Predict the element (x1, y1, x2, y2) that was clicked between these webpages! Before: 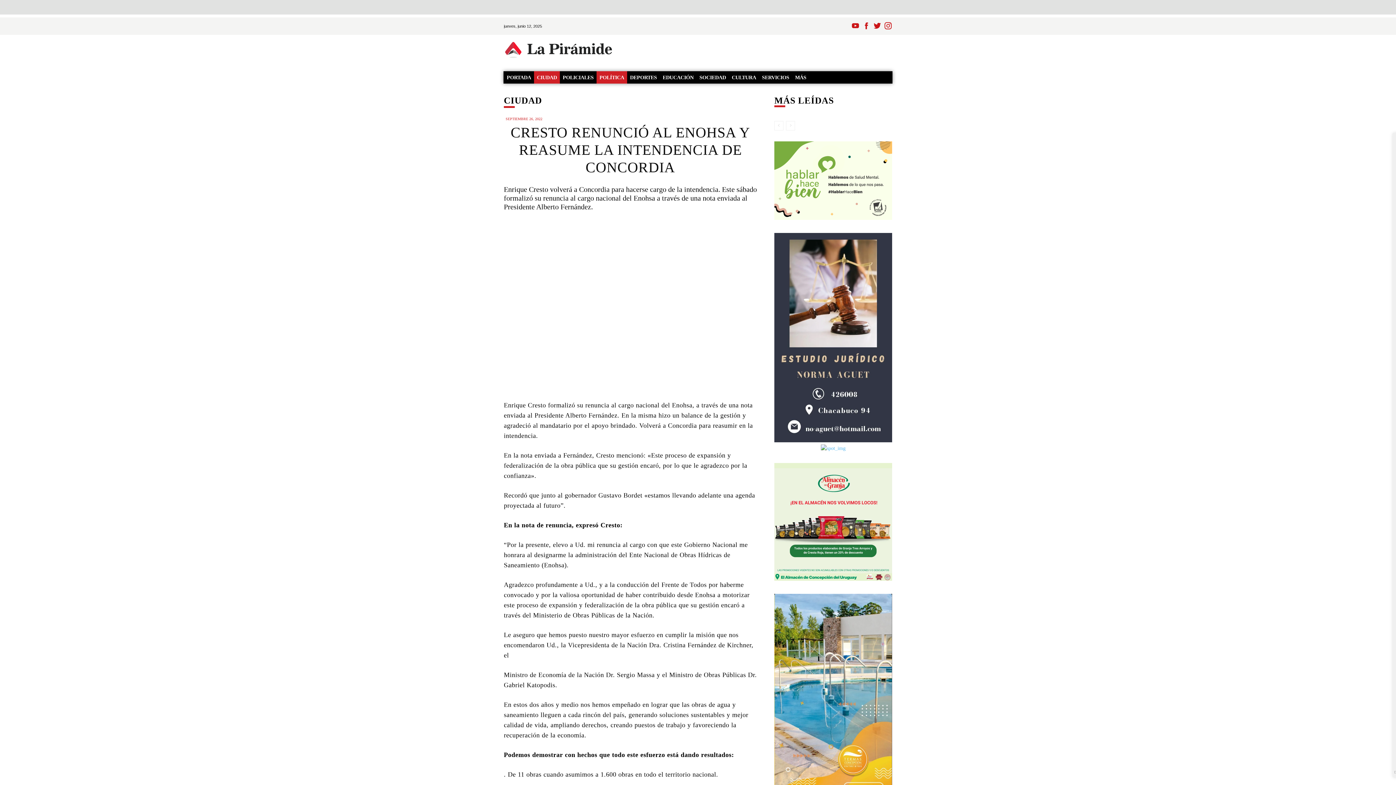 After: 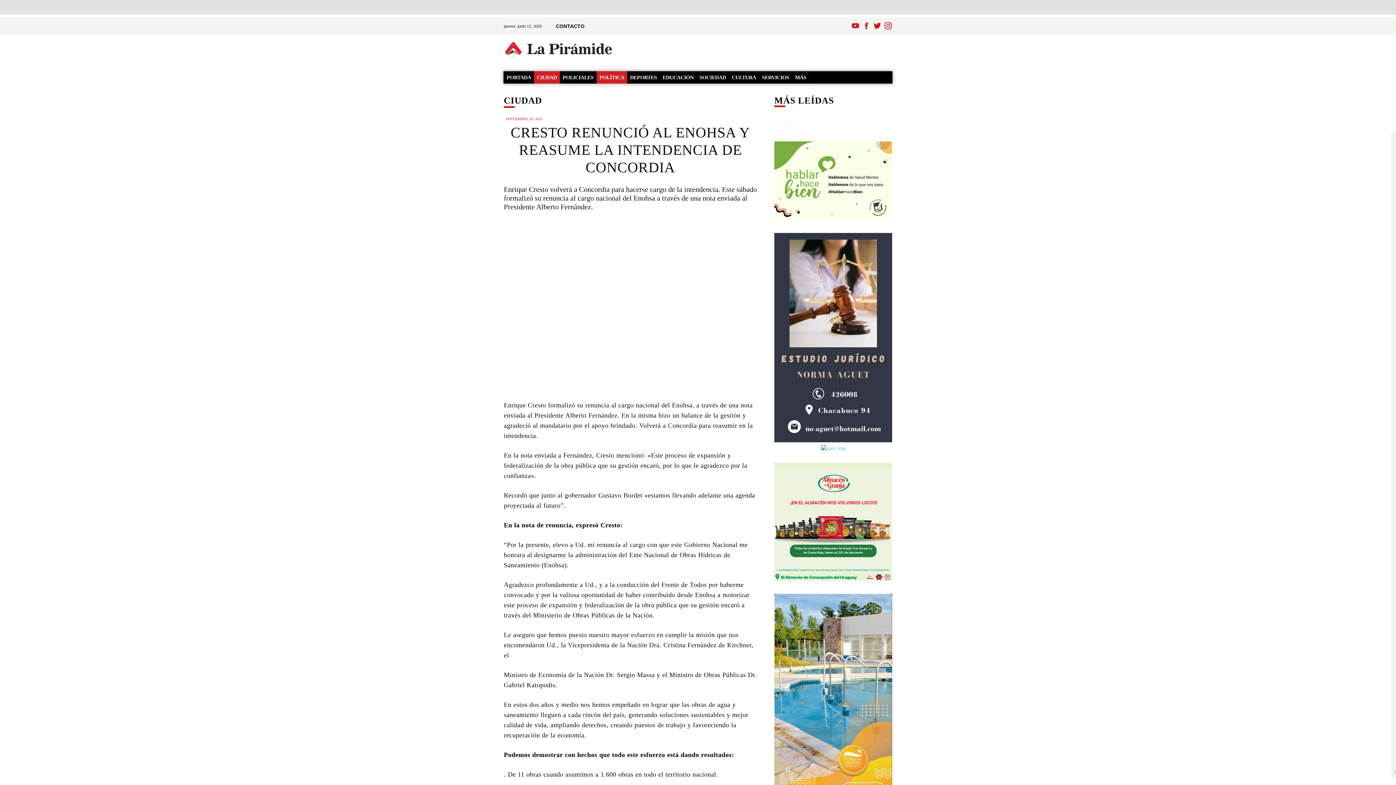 Action: bbox: (851, 21, 859, 29)